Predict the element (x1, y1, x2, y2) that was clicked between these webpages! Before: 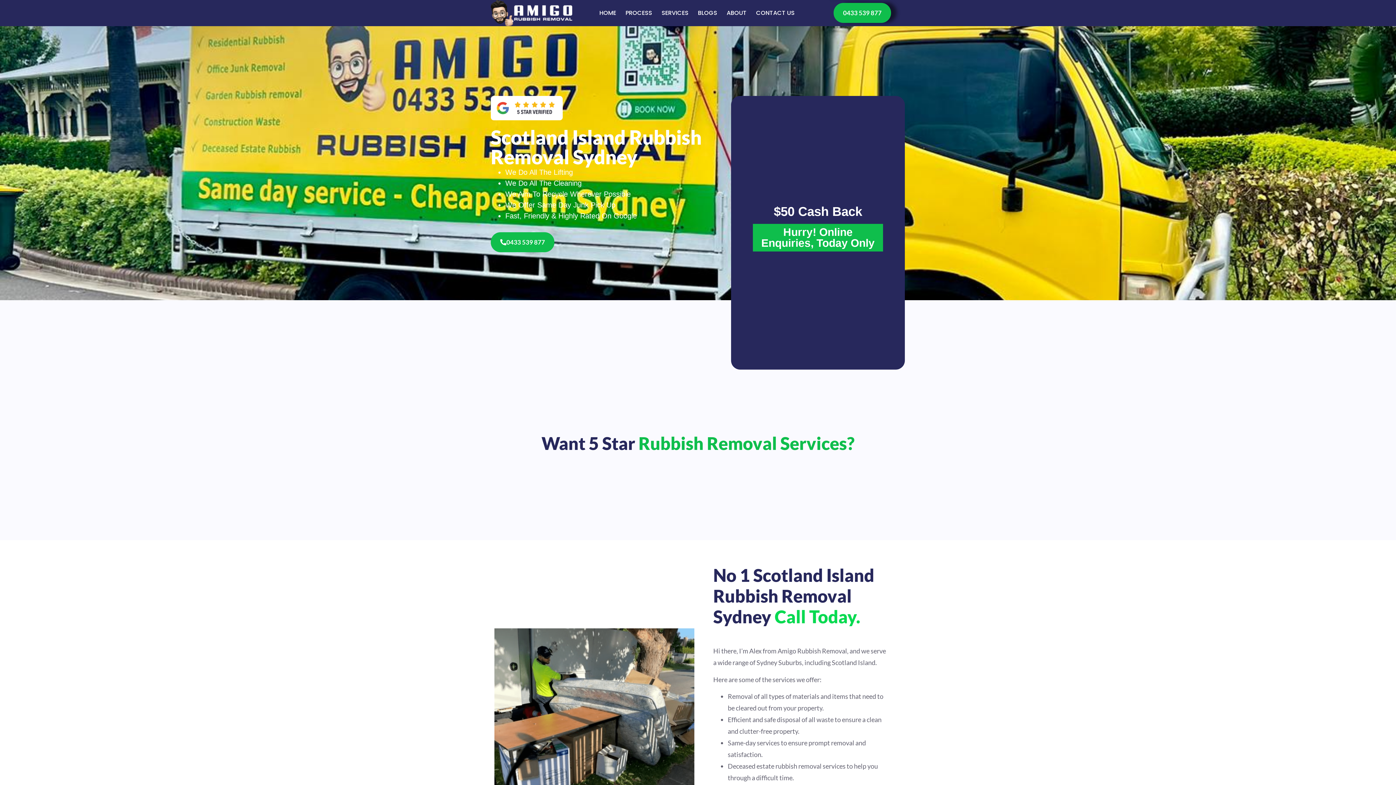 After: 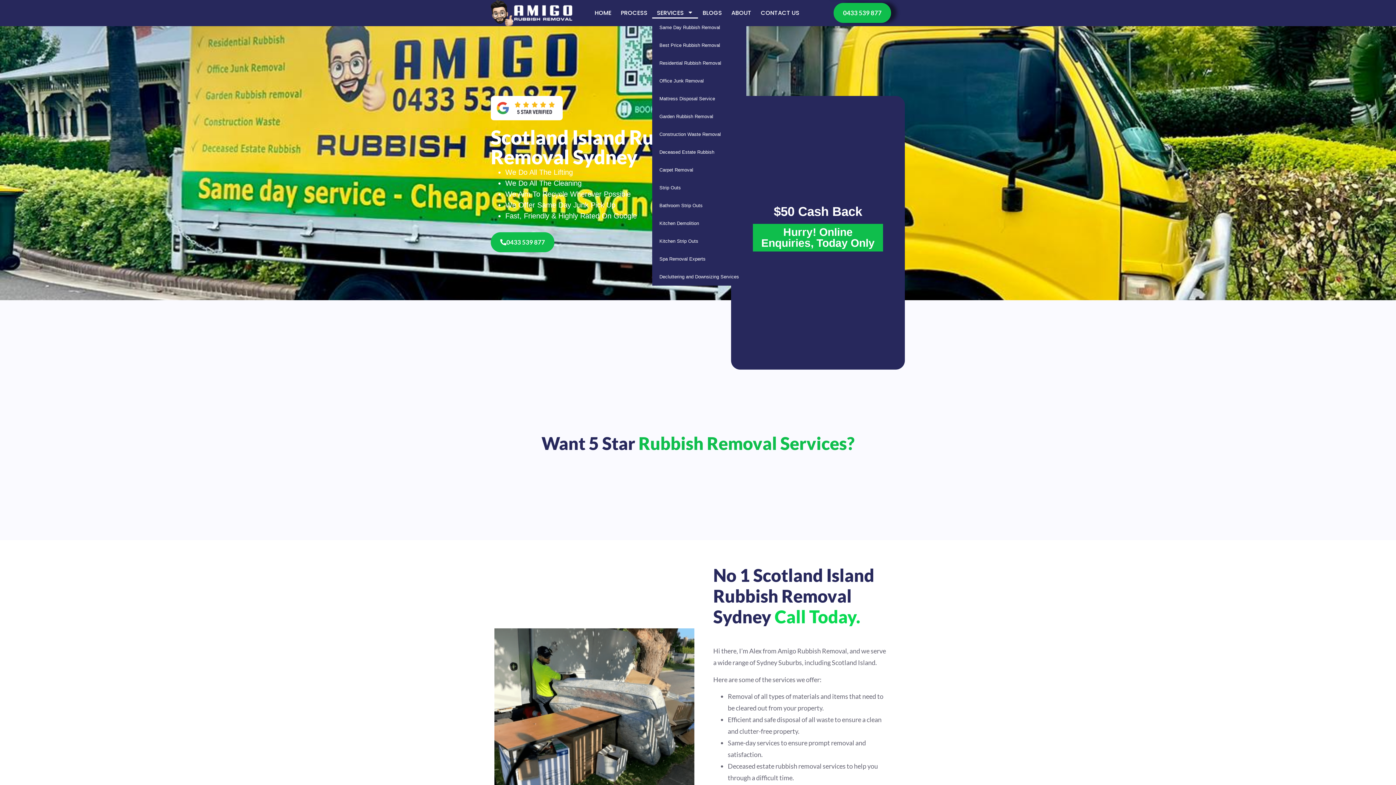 Action: bbox: (657, 7, 693, 18) label: SERVICES